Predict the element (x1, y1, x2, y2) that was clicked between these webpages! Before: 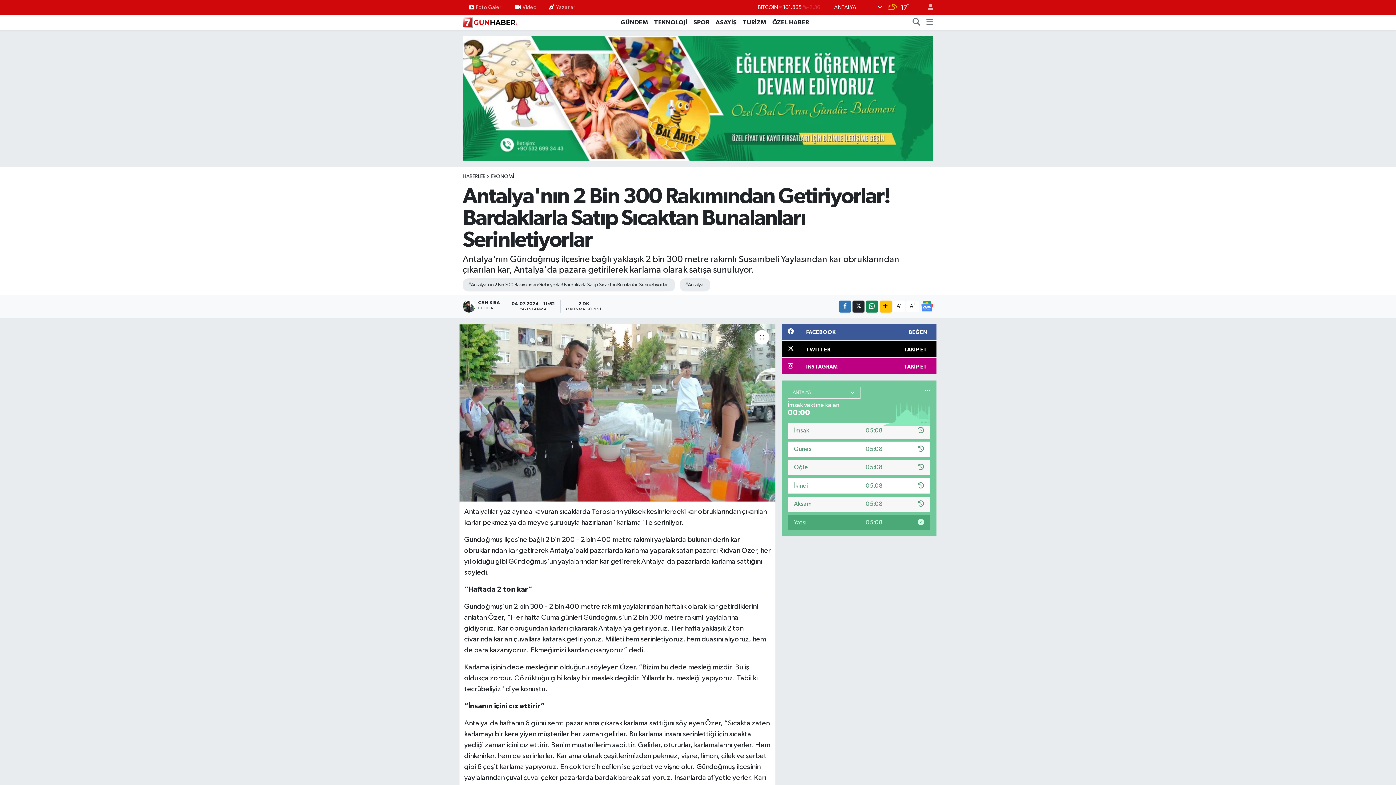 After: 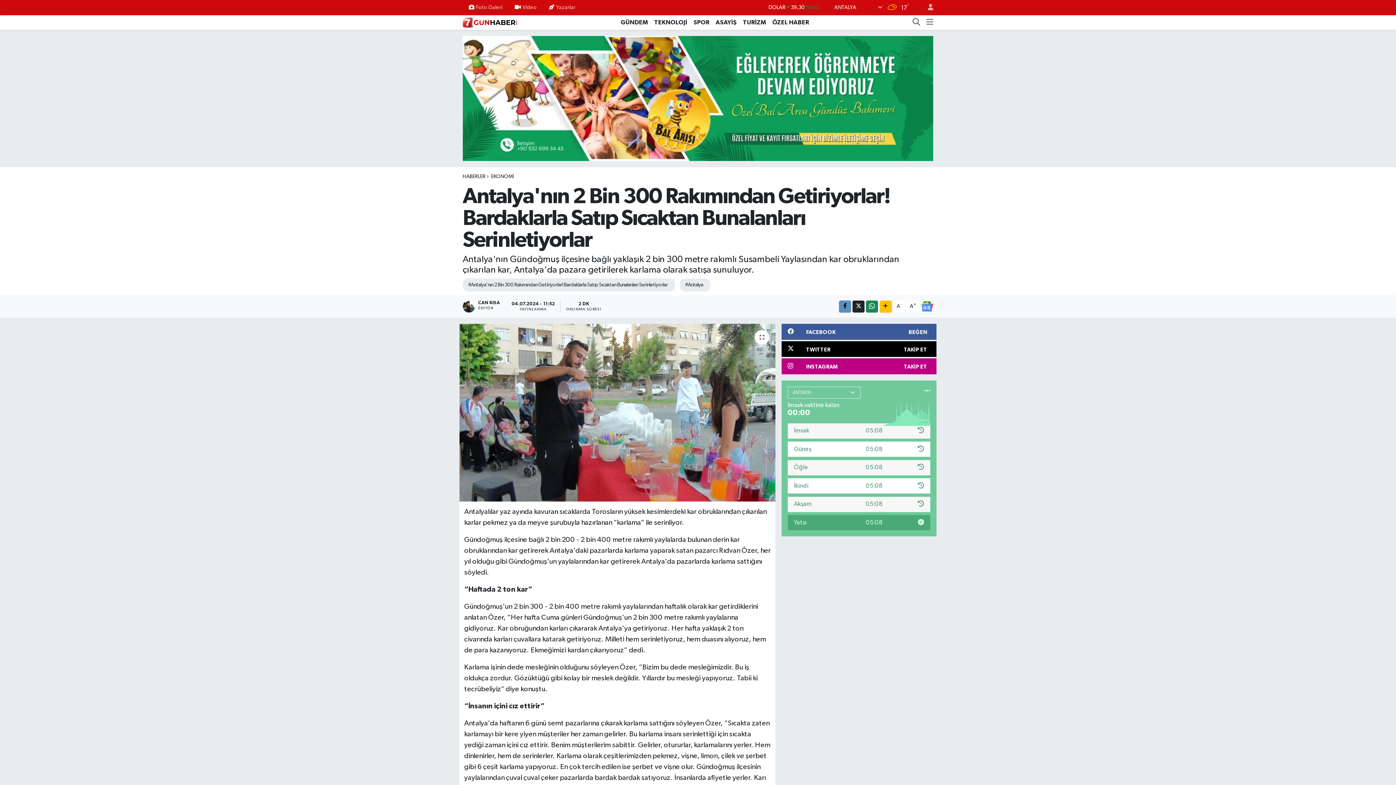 Action: bbox: (839, 300, 851, 312)